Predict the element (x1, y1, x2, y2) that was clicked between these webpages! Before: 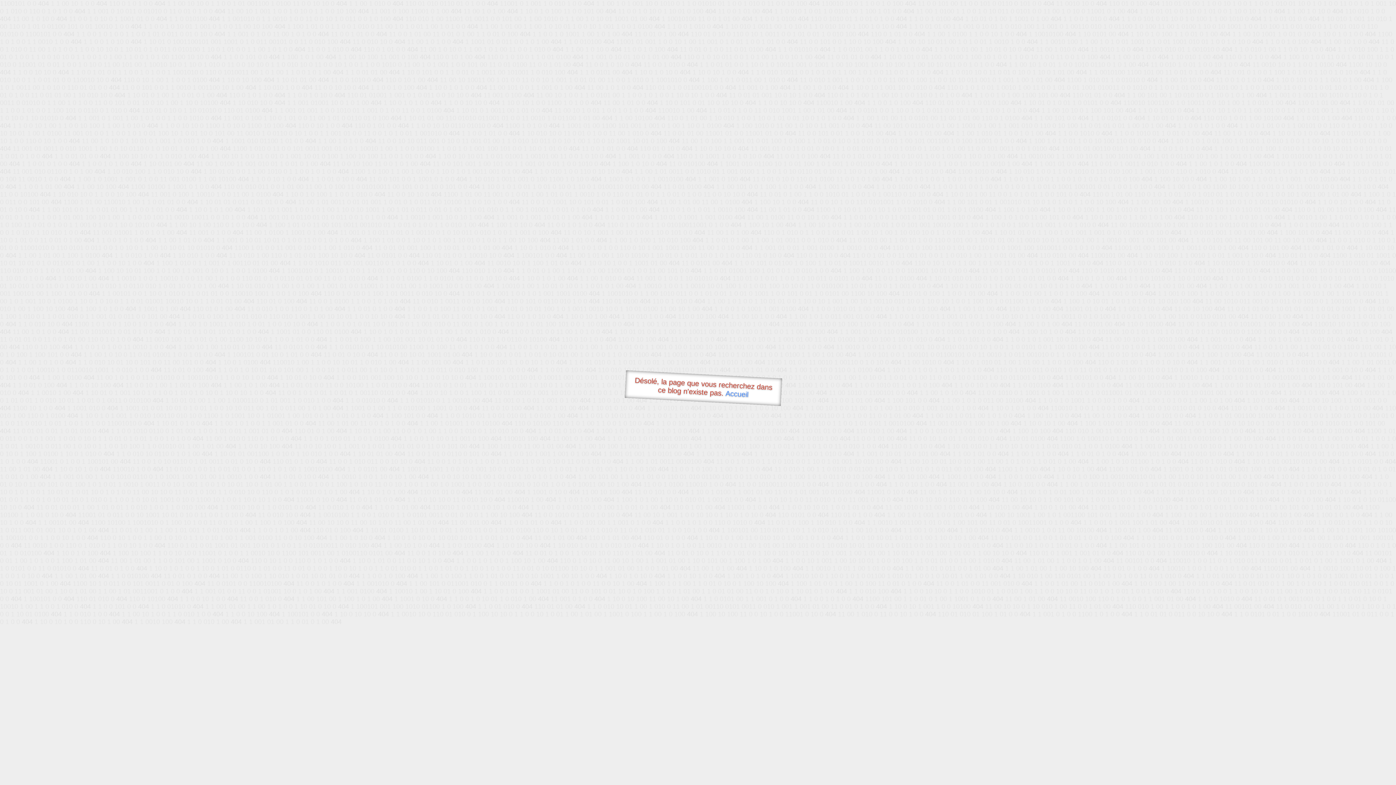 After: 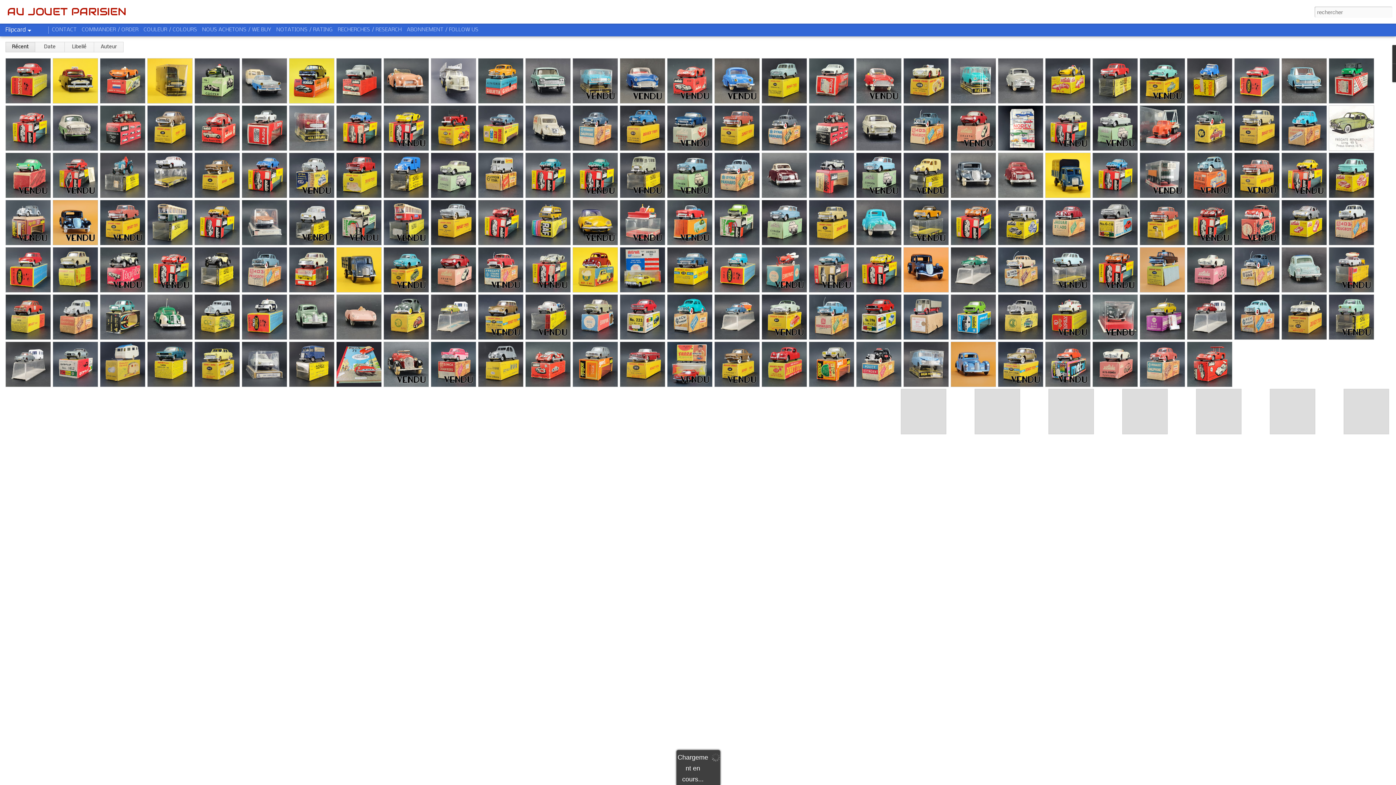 Action: bbox: (725, 389, 748, 398) label: Accueil